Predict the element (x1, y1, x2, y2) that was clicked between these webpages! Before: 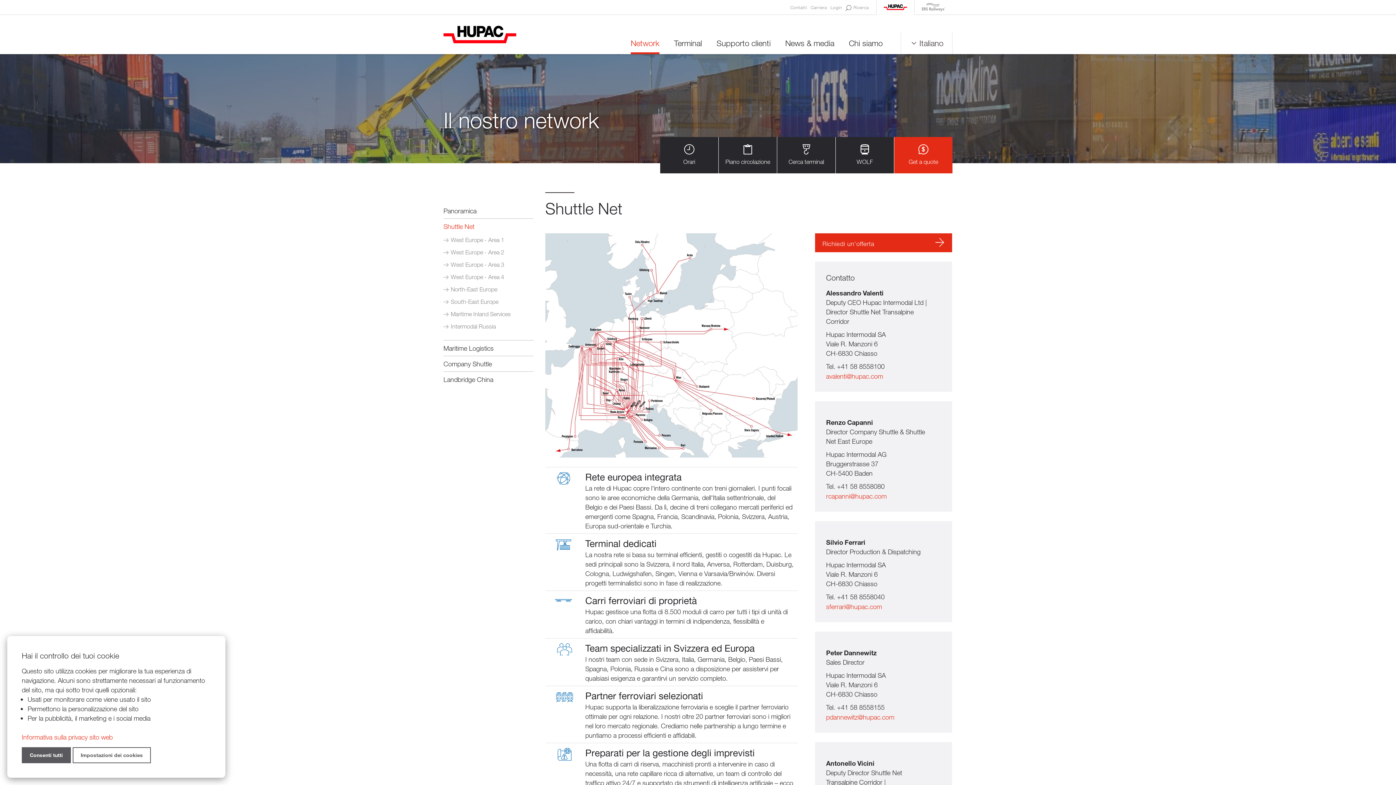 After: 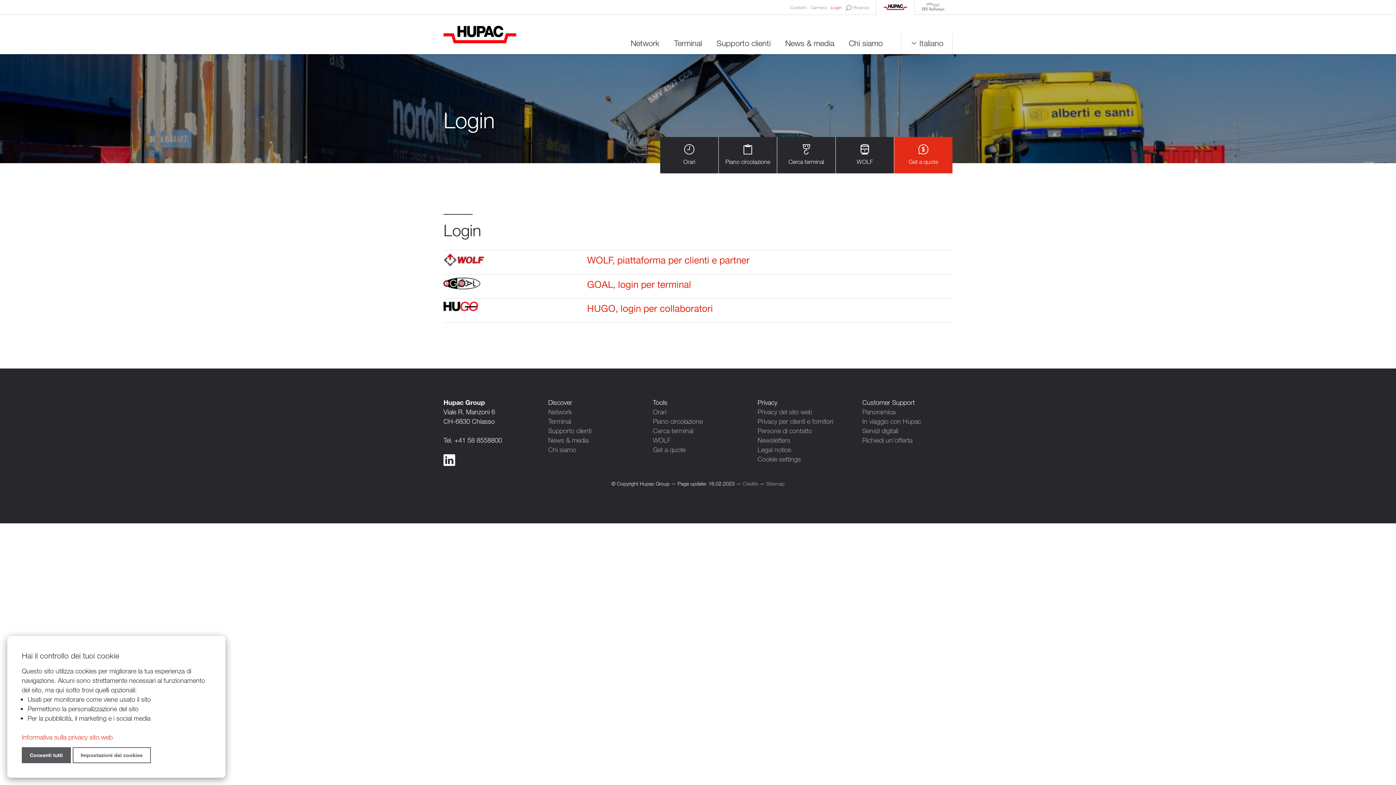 Action: label: Login bbox: (830, 4, 842, 10)